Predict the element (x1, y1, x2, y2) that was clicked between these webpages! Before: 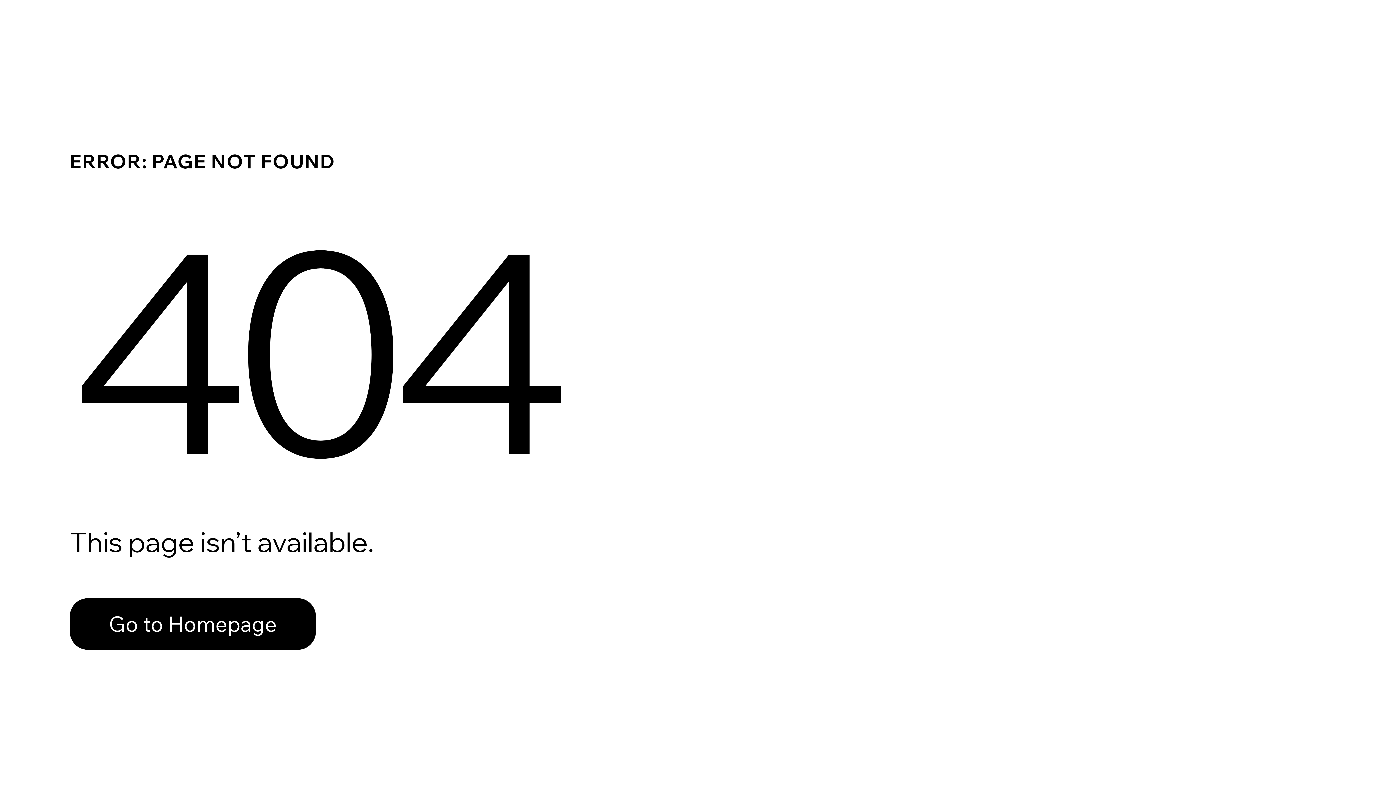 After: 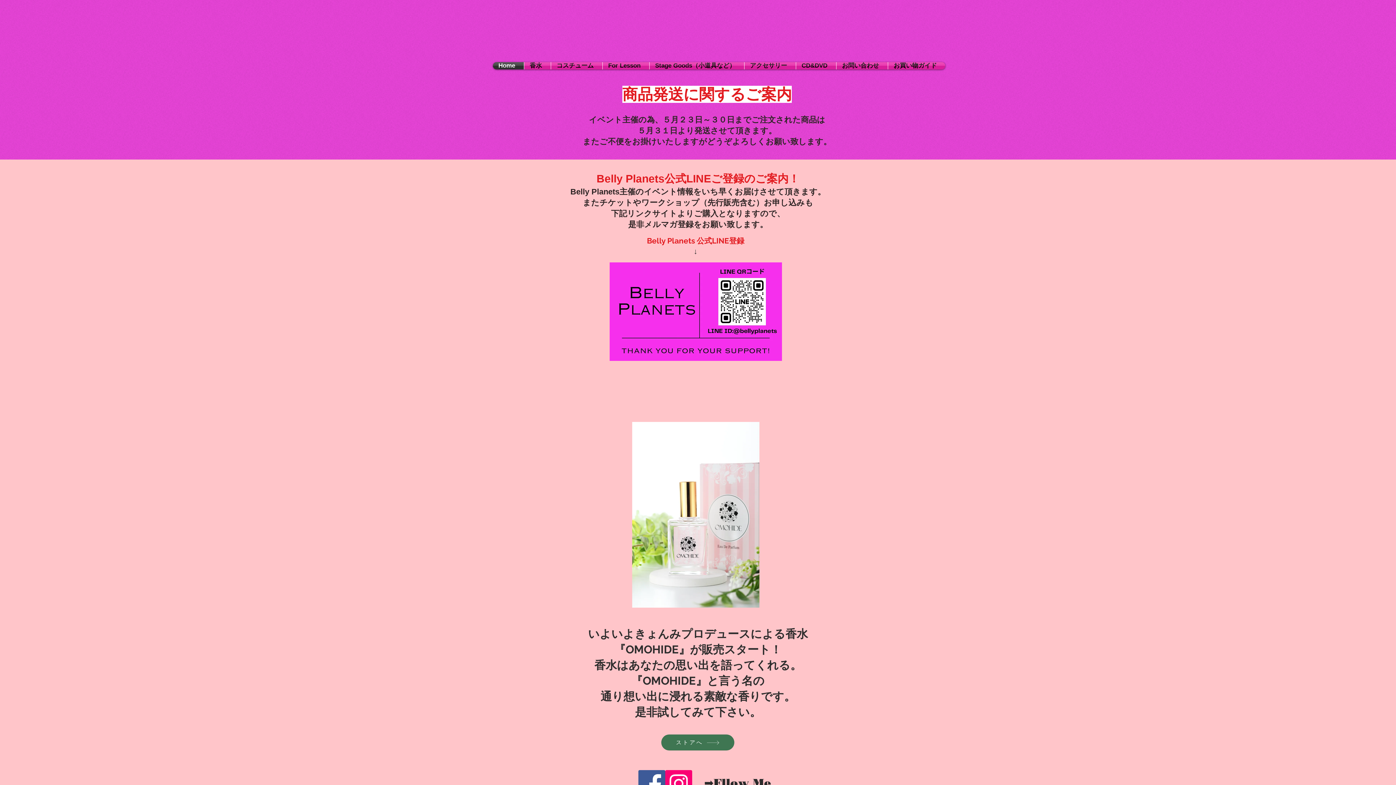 Action: label: Go to Homepage bbox: (69, 582, 768, 659)